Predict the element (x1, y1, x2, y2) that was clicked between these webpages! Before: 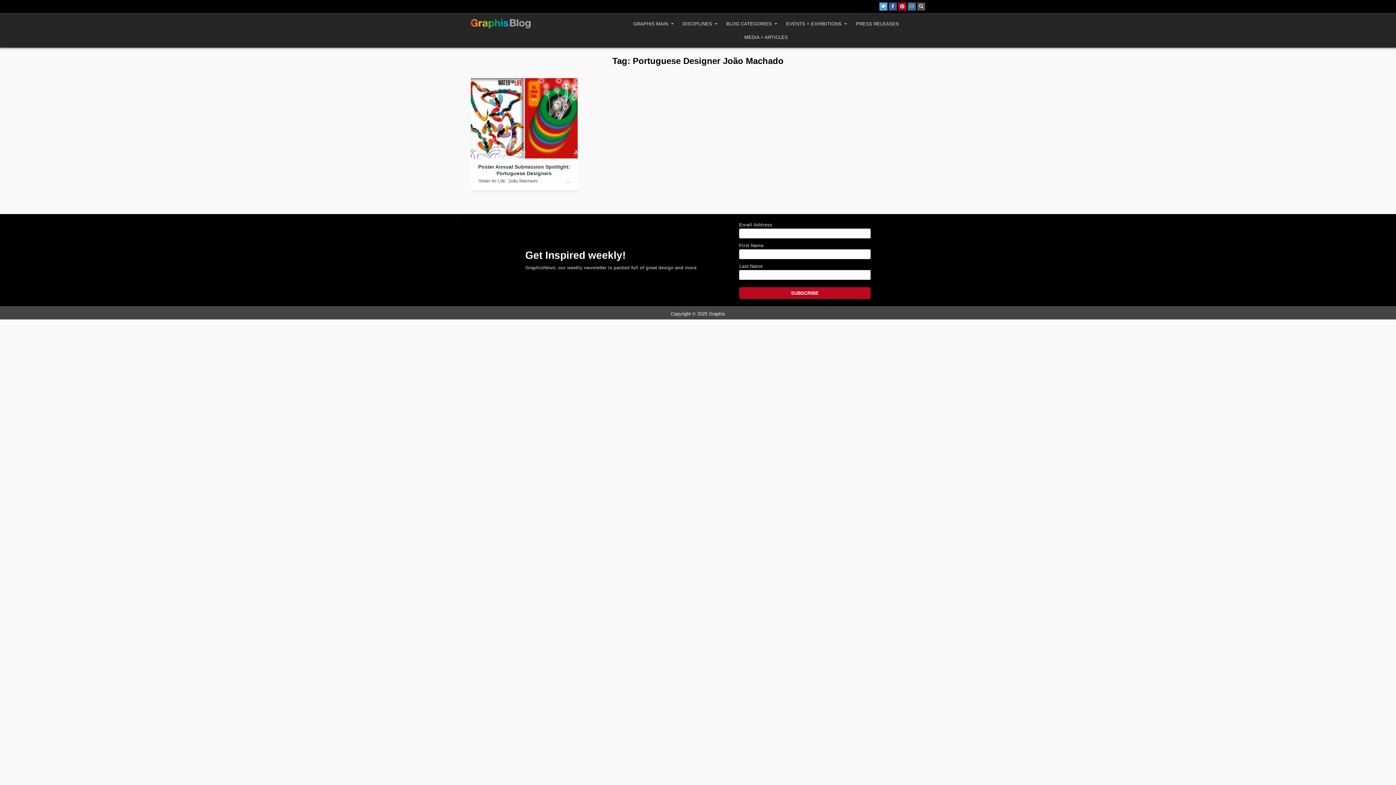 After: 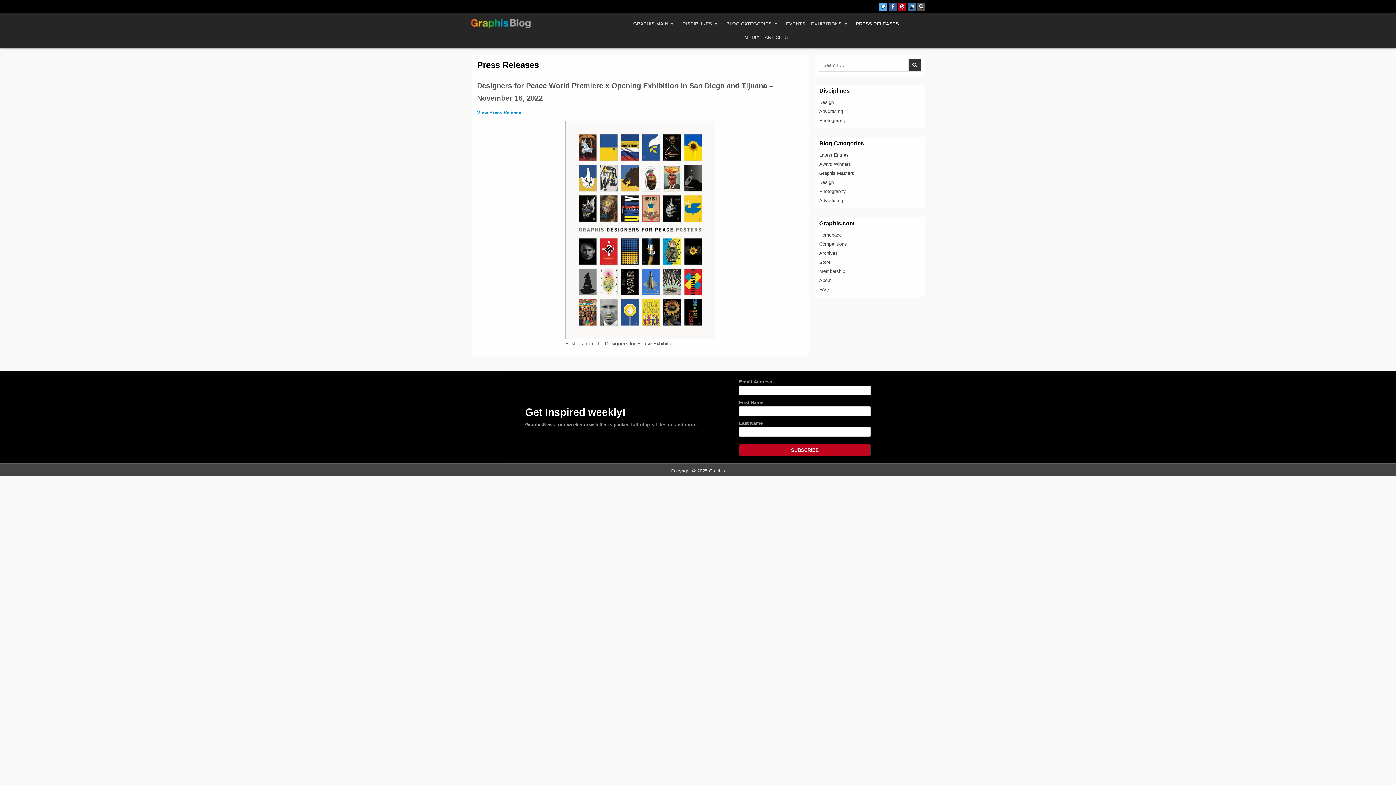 Action: label: PRESS RELEASES bbox: (851, 17, 903, 30)